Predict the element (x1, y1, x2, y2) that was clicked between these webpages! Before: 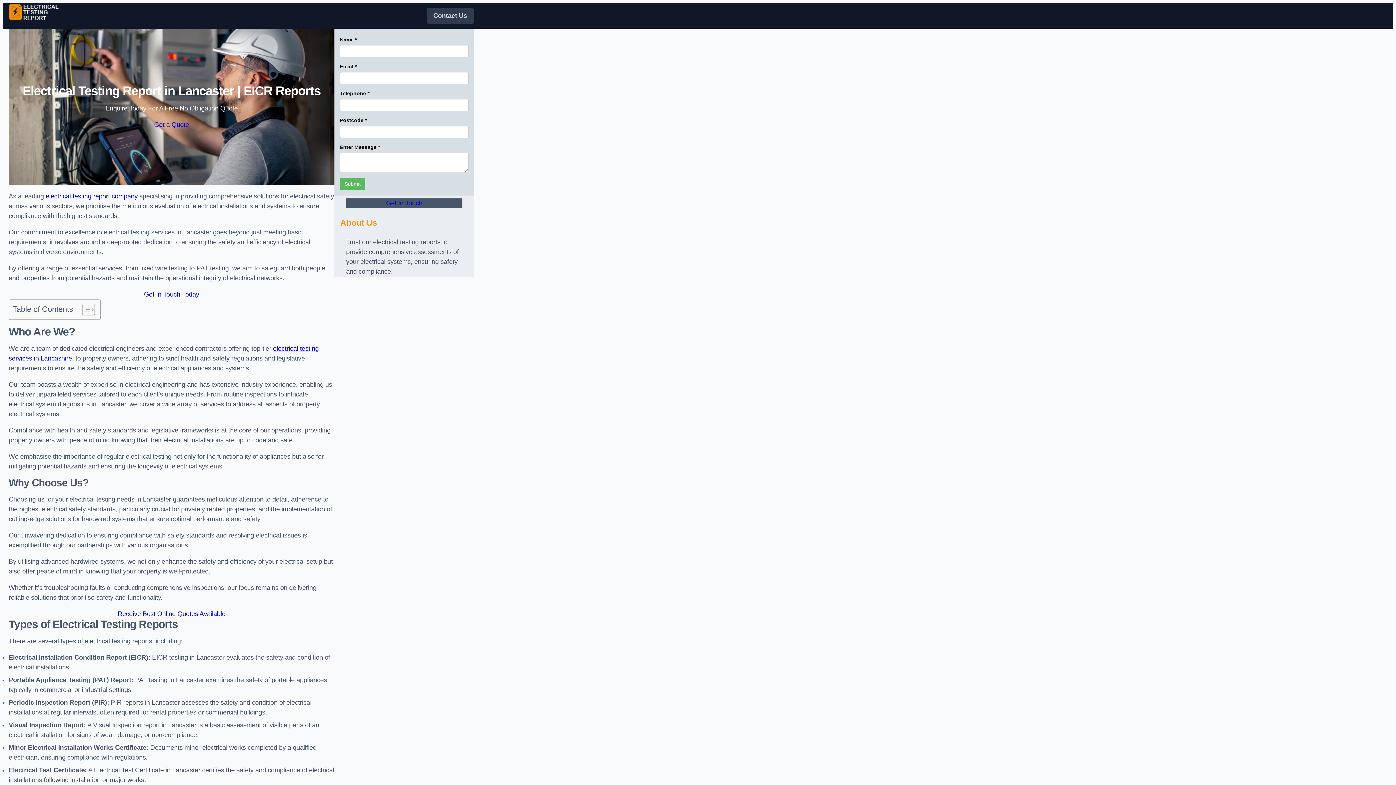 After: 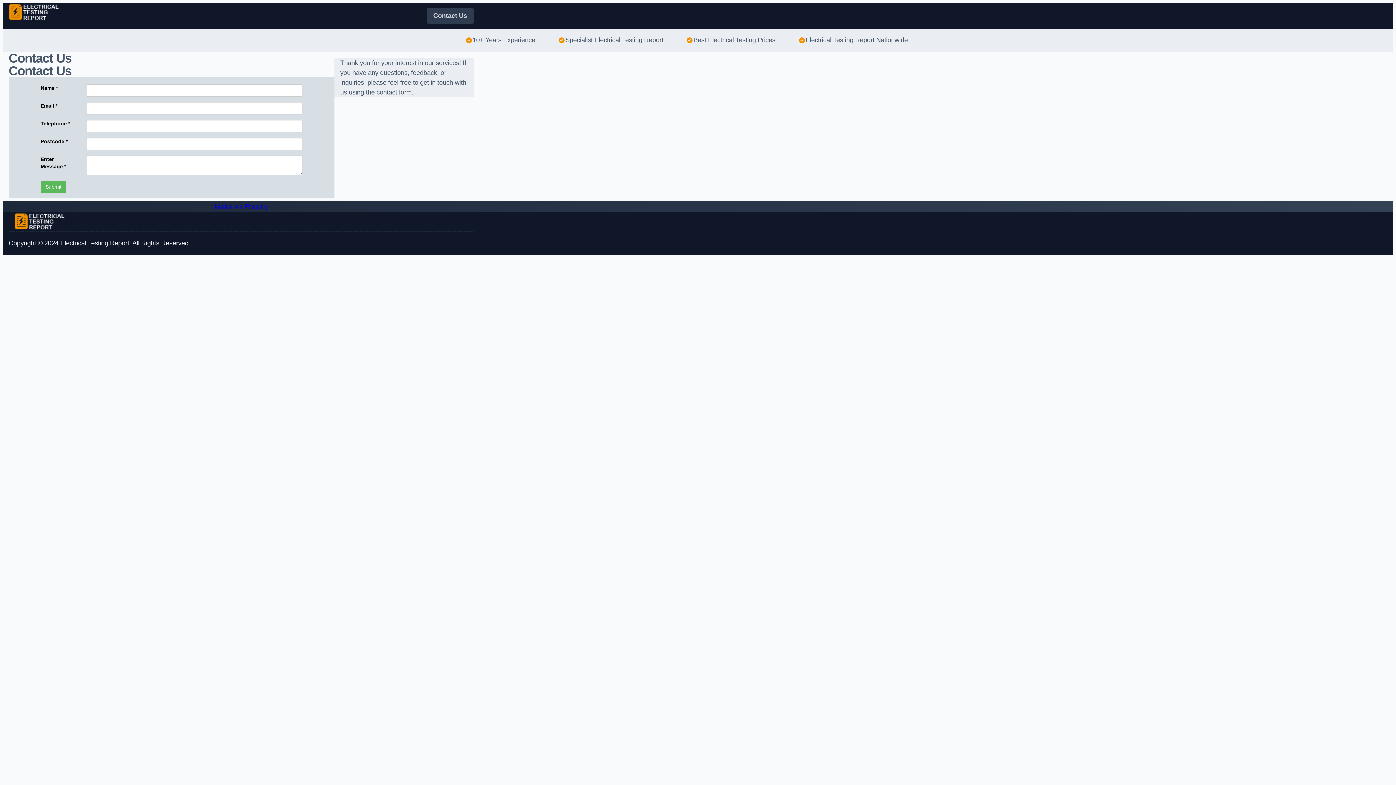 Action: label: Get a Quote bbox: (154, 119, 189, 129)